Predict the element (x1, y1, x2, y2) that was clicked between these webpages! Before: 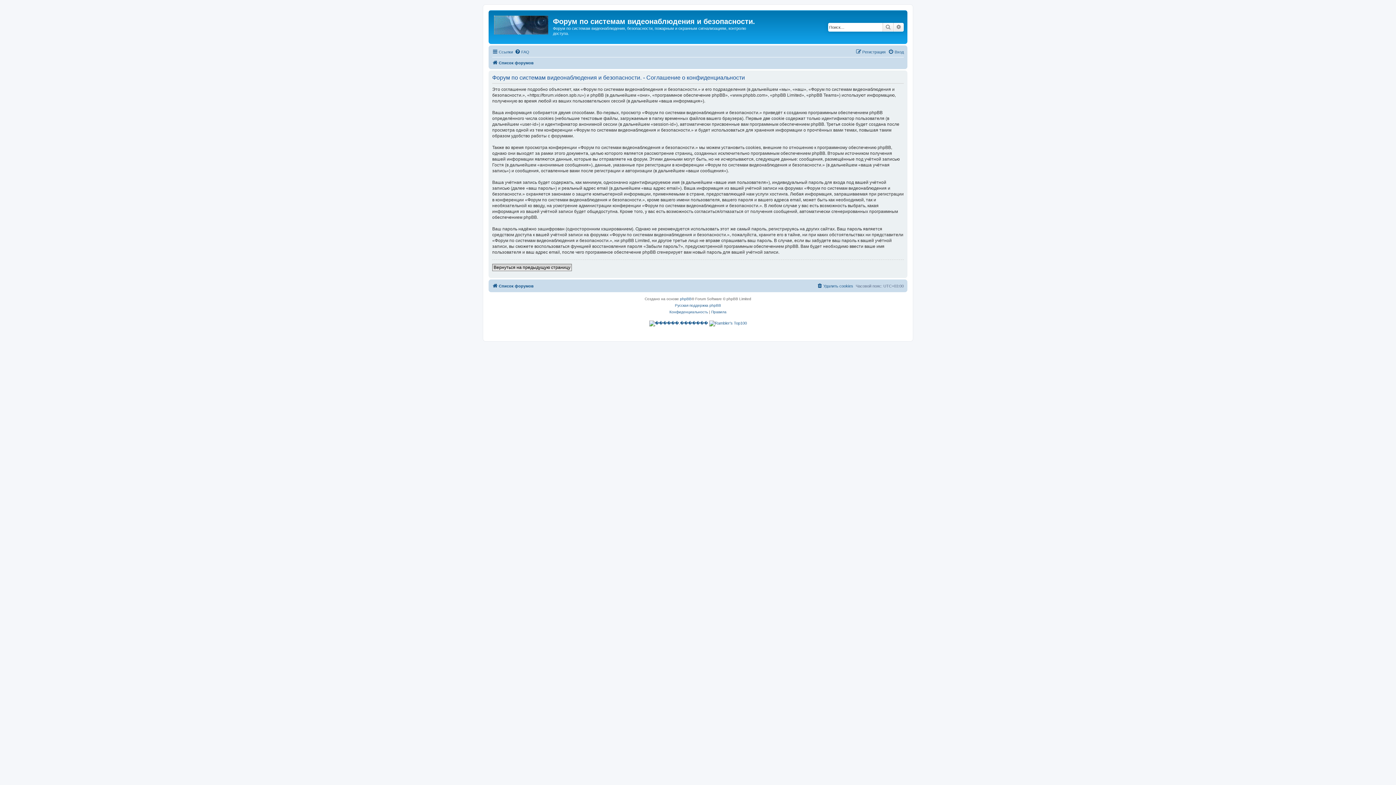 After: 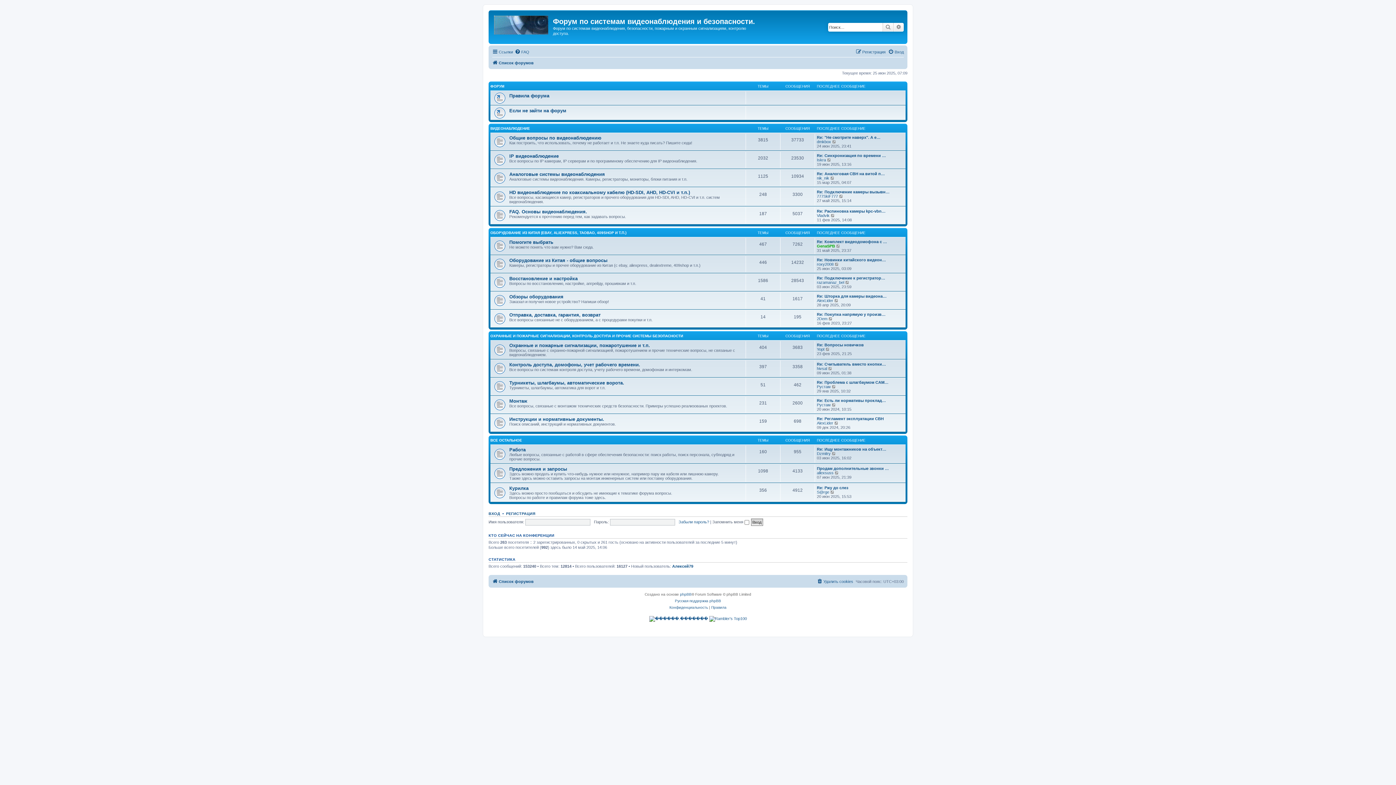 Action: label: Список форумов bbox: (492, 58, 533, 67)